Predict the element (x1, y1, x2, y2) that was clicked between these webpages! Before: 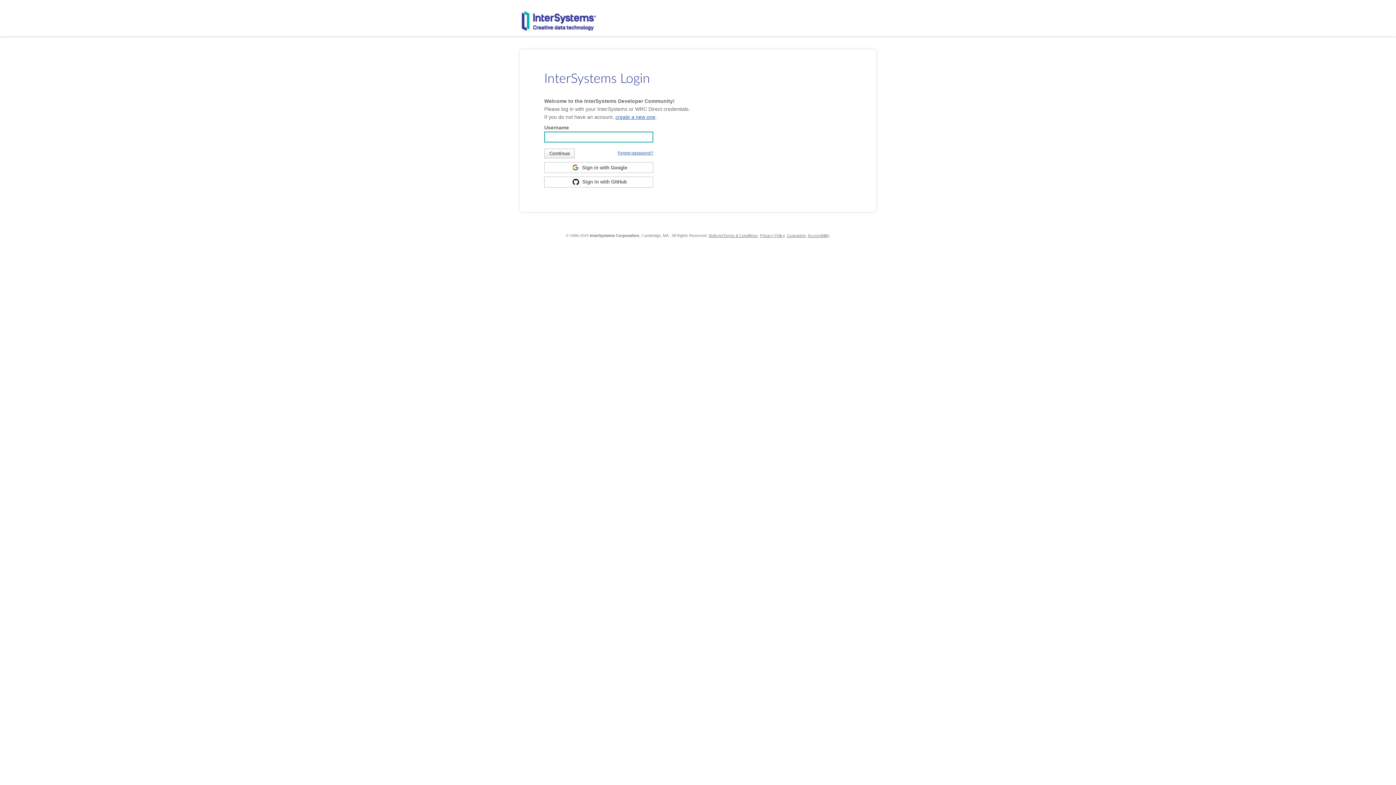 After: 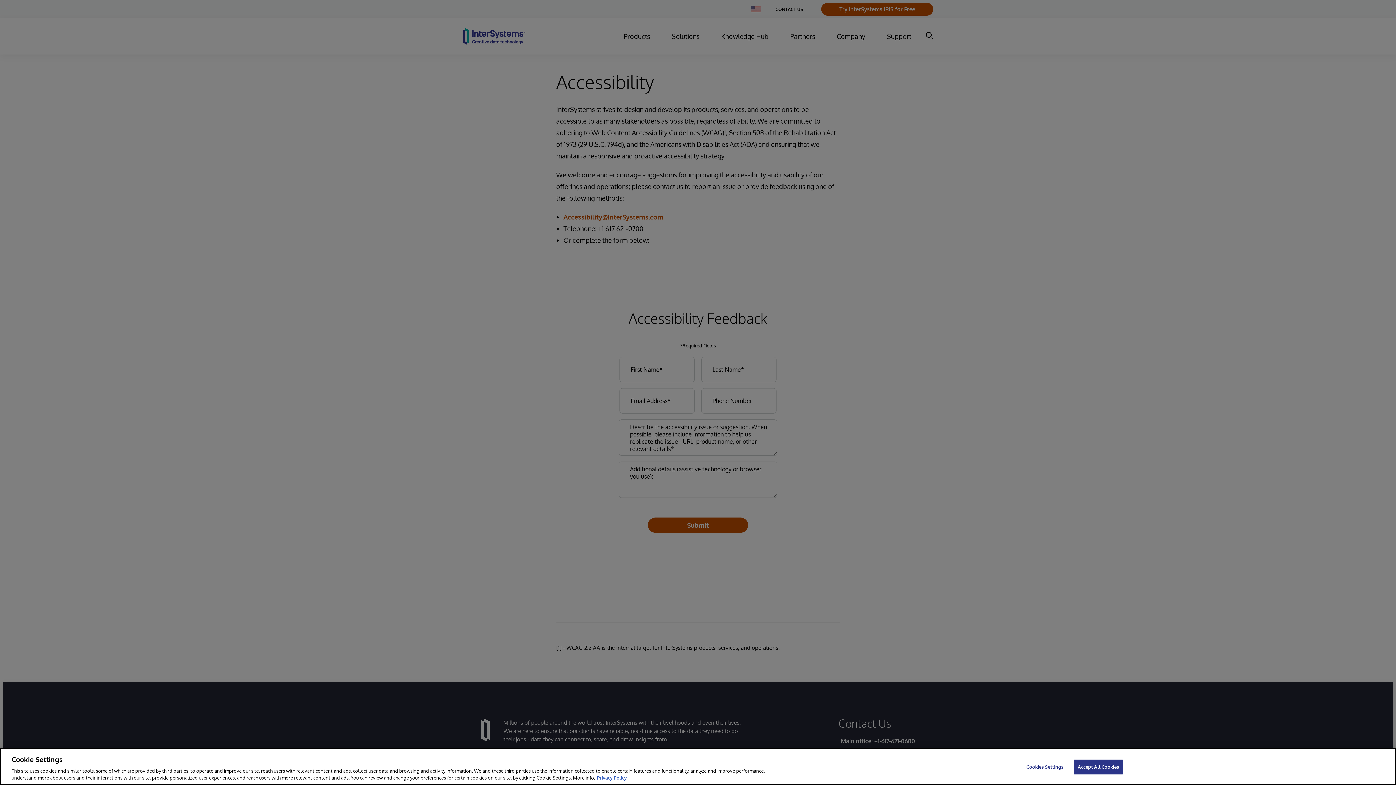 Action: label: Accessibility bbox: (807, 233, 829, 237)